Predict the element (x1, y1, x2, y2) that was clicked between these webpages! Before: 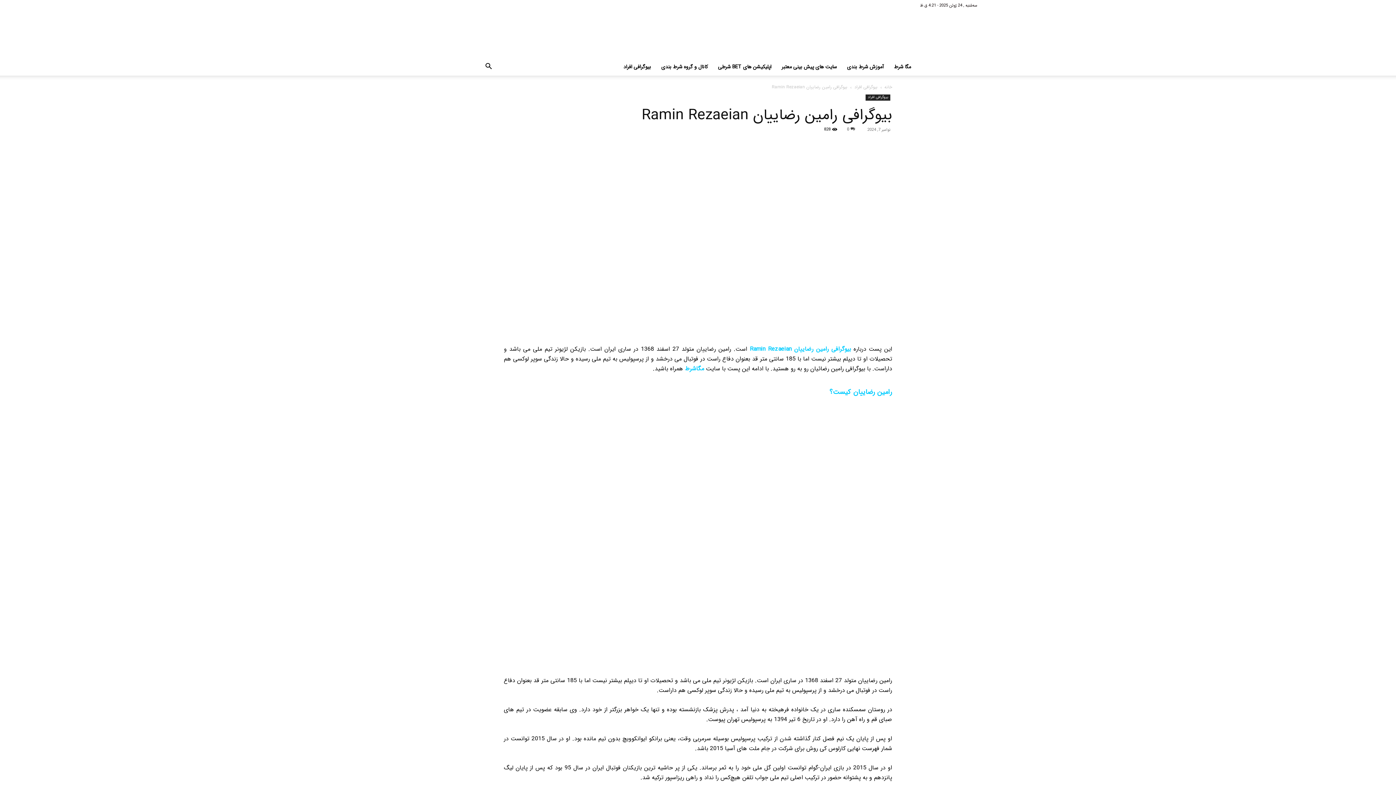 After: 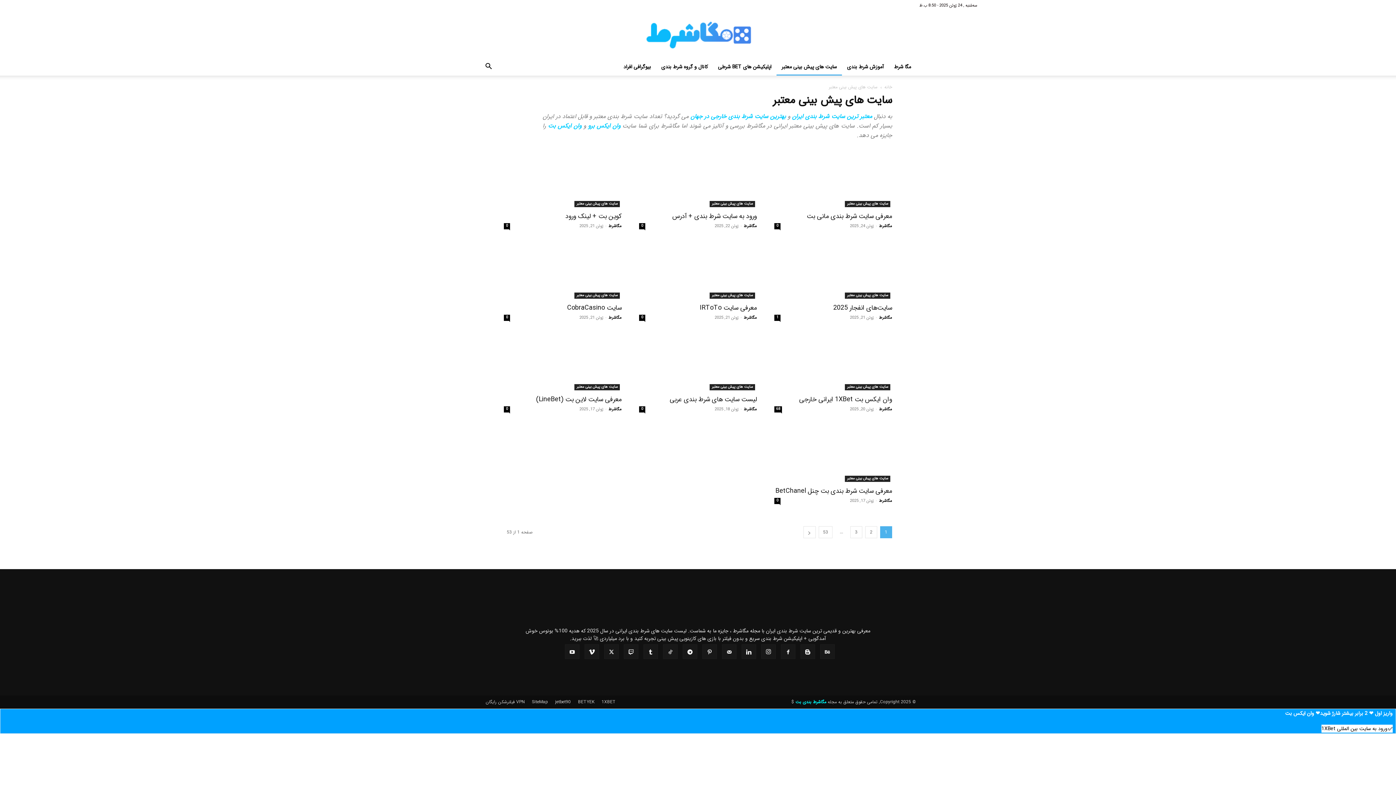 Action: bbox: (776, 62, 842, 70) label: سایت های پیش بینی معتبر